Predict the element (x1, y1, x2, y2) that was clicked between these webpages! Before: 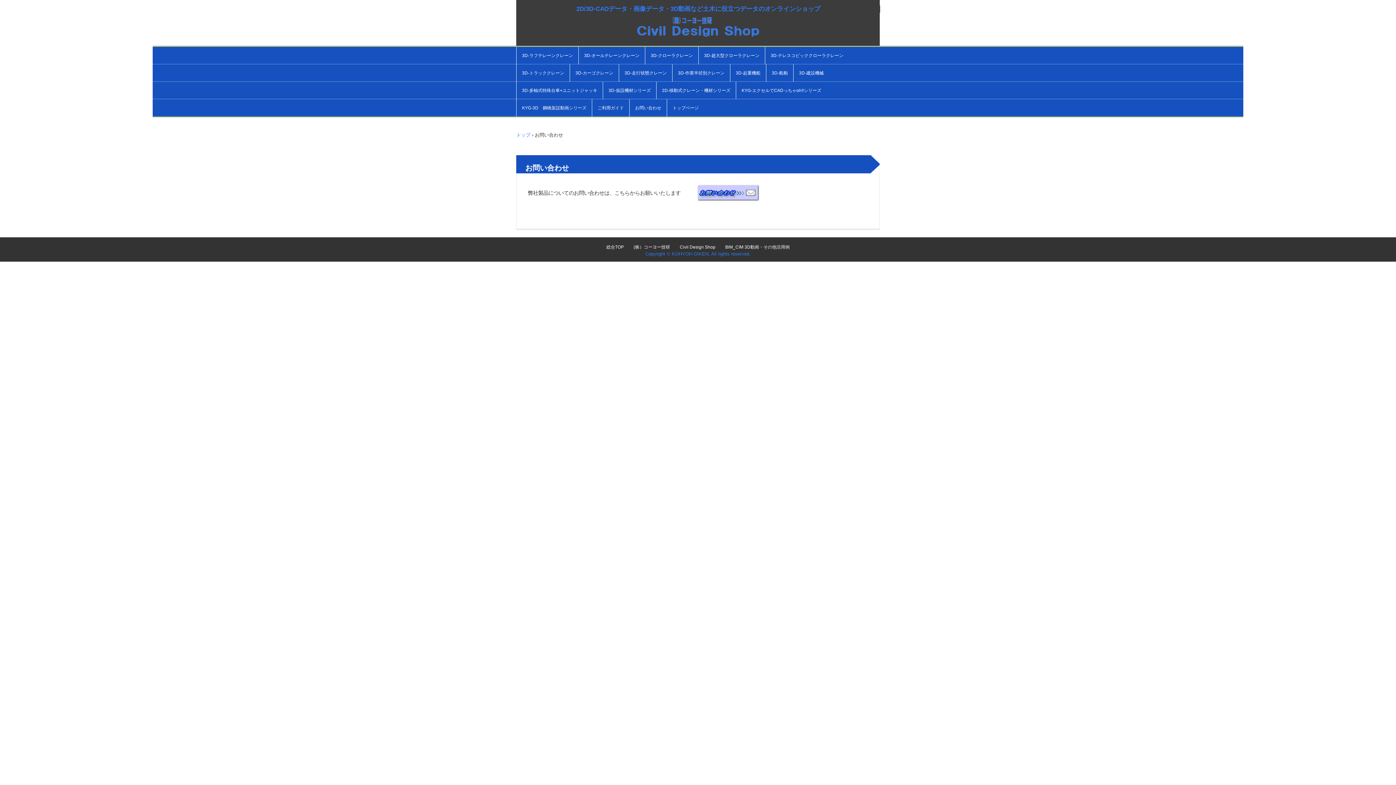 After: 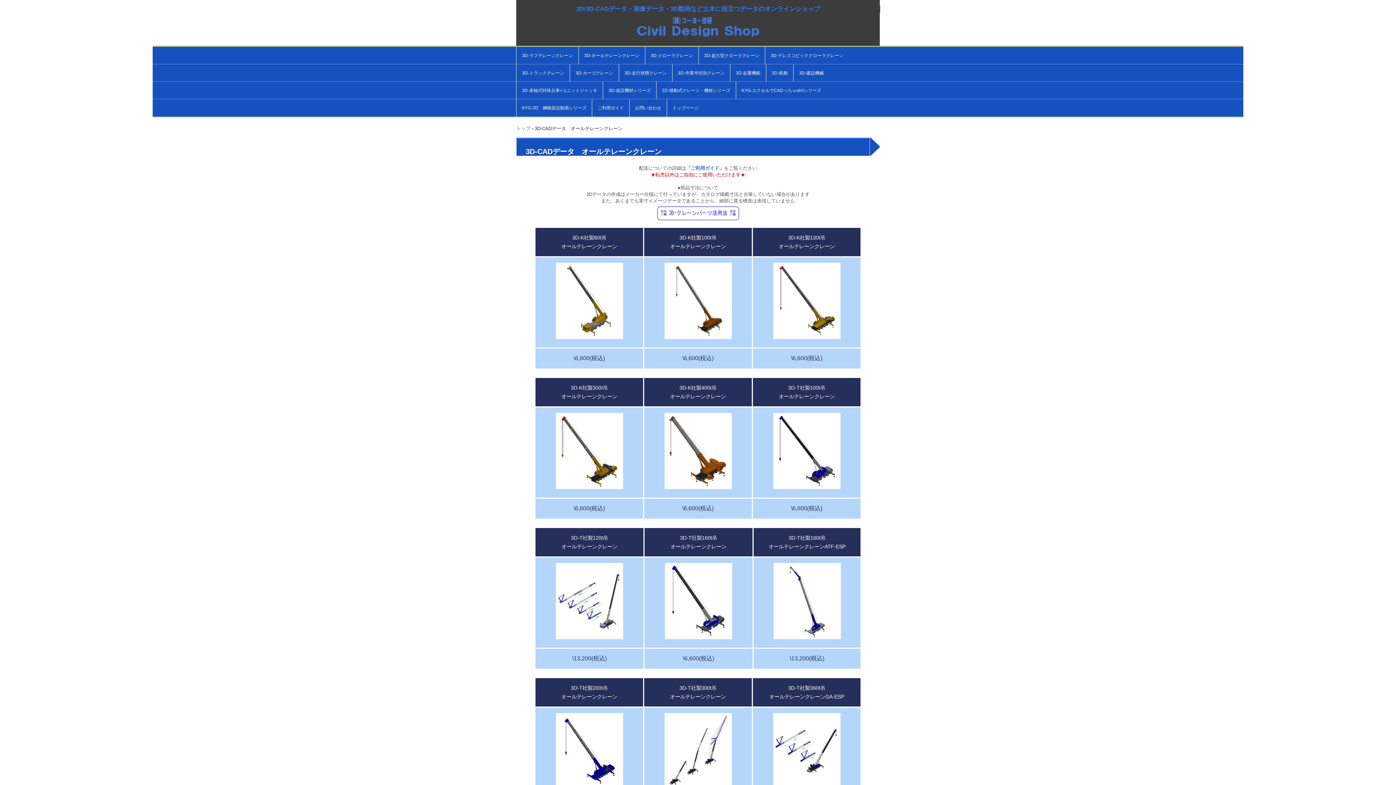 Action: bbox: (578, 46, 645, 64) label: 3D-オールテレーンクレーン